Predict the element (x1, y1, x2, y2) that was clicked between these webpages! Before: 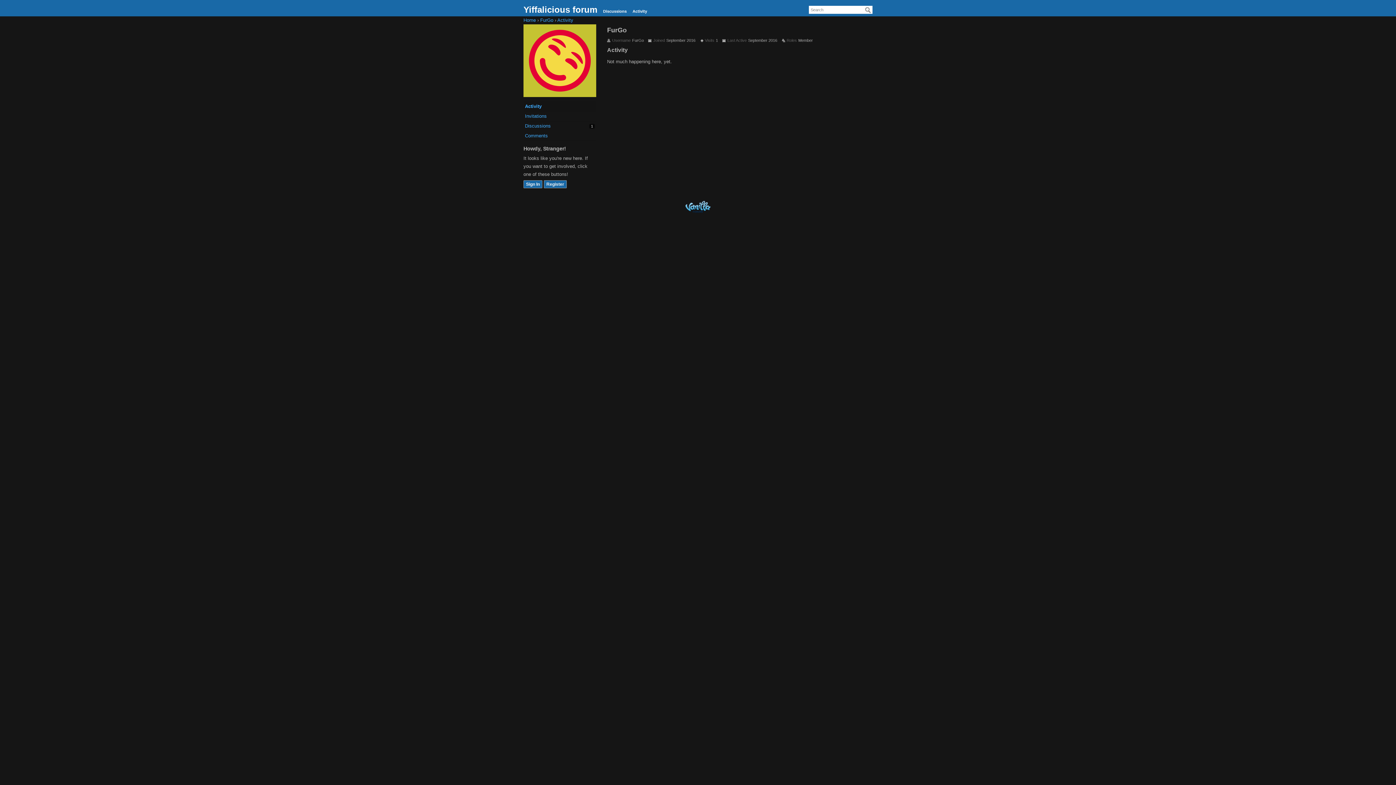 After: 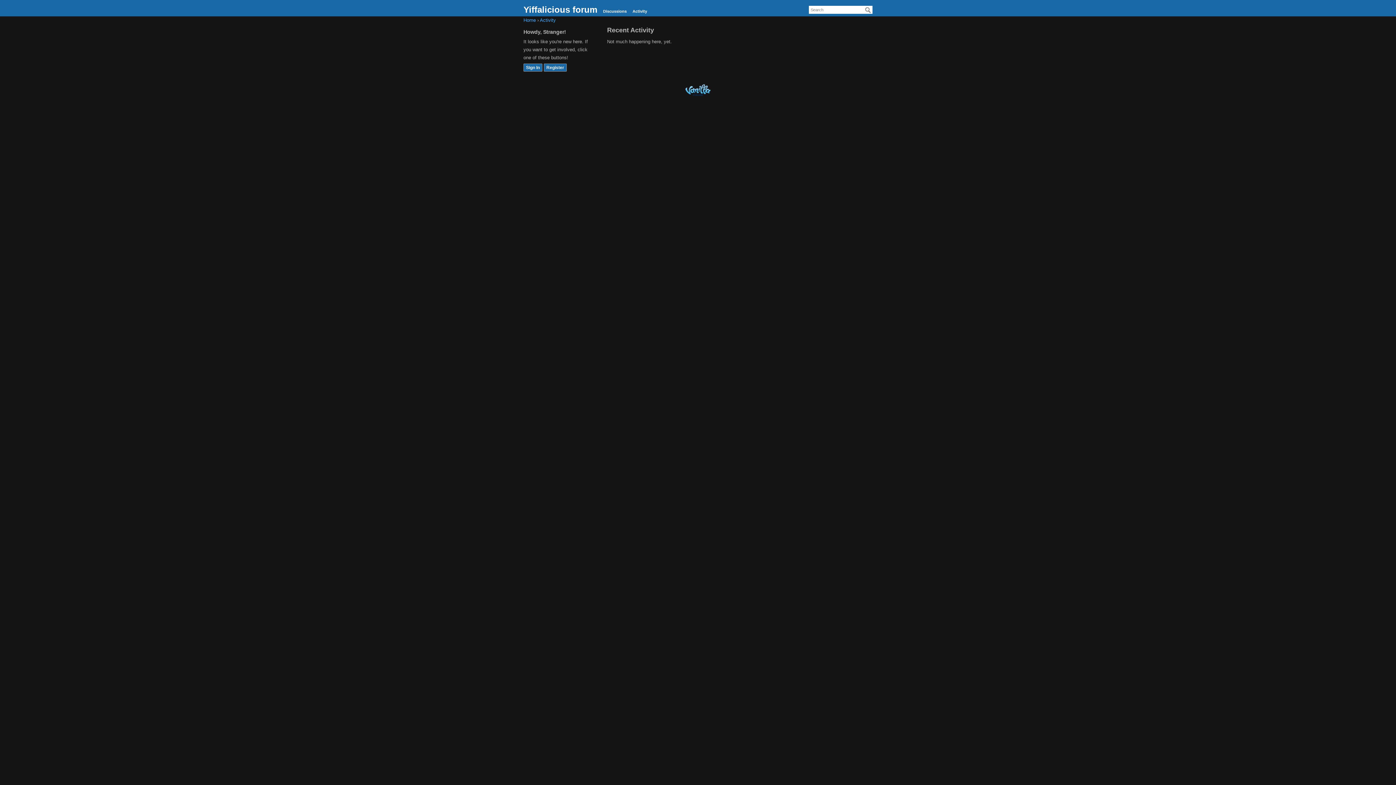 Action: label: Activity bbox: (630, 6, 649, 15)